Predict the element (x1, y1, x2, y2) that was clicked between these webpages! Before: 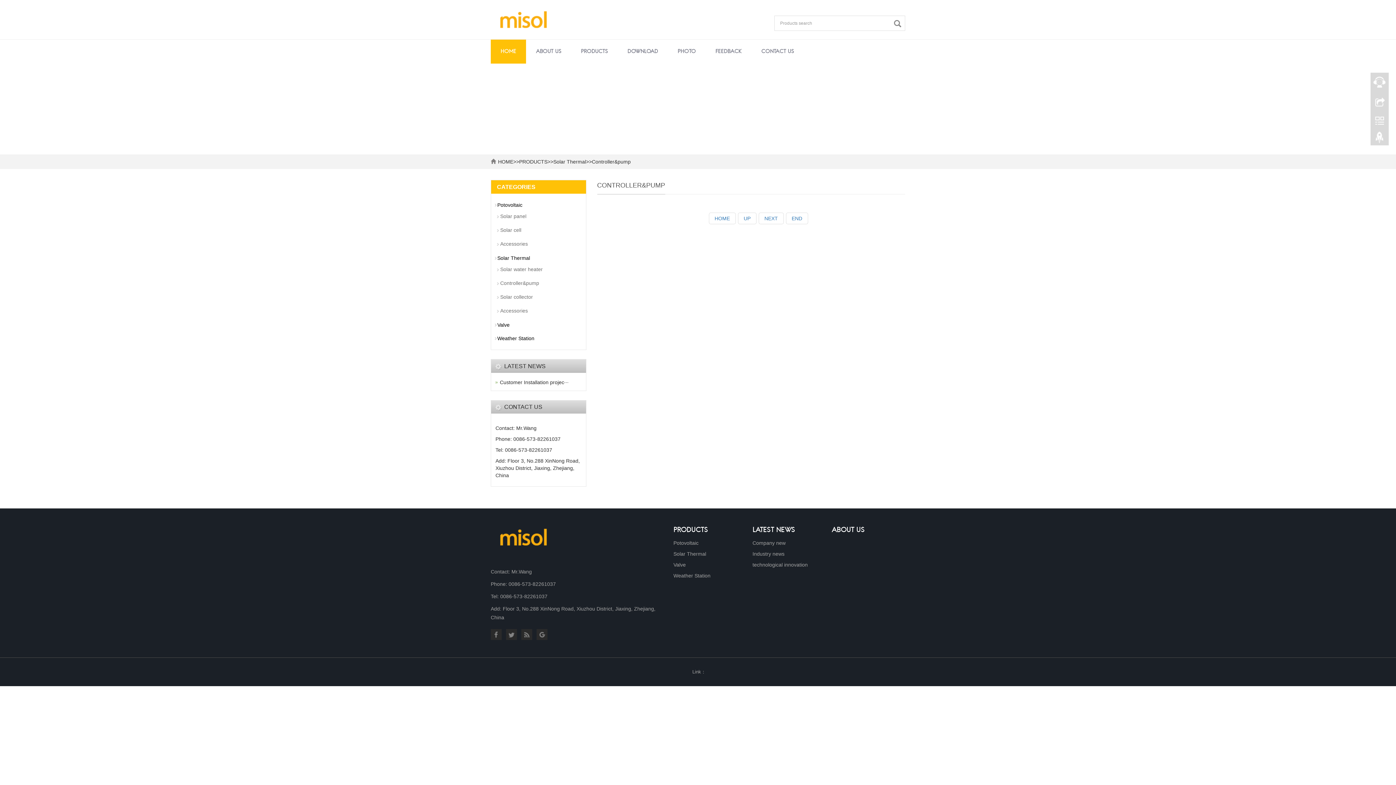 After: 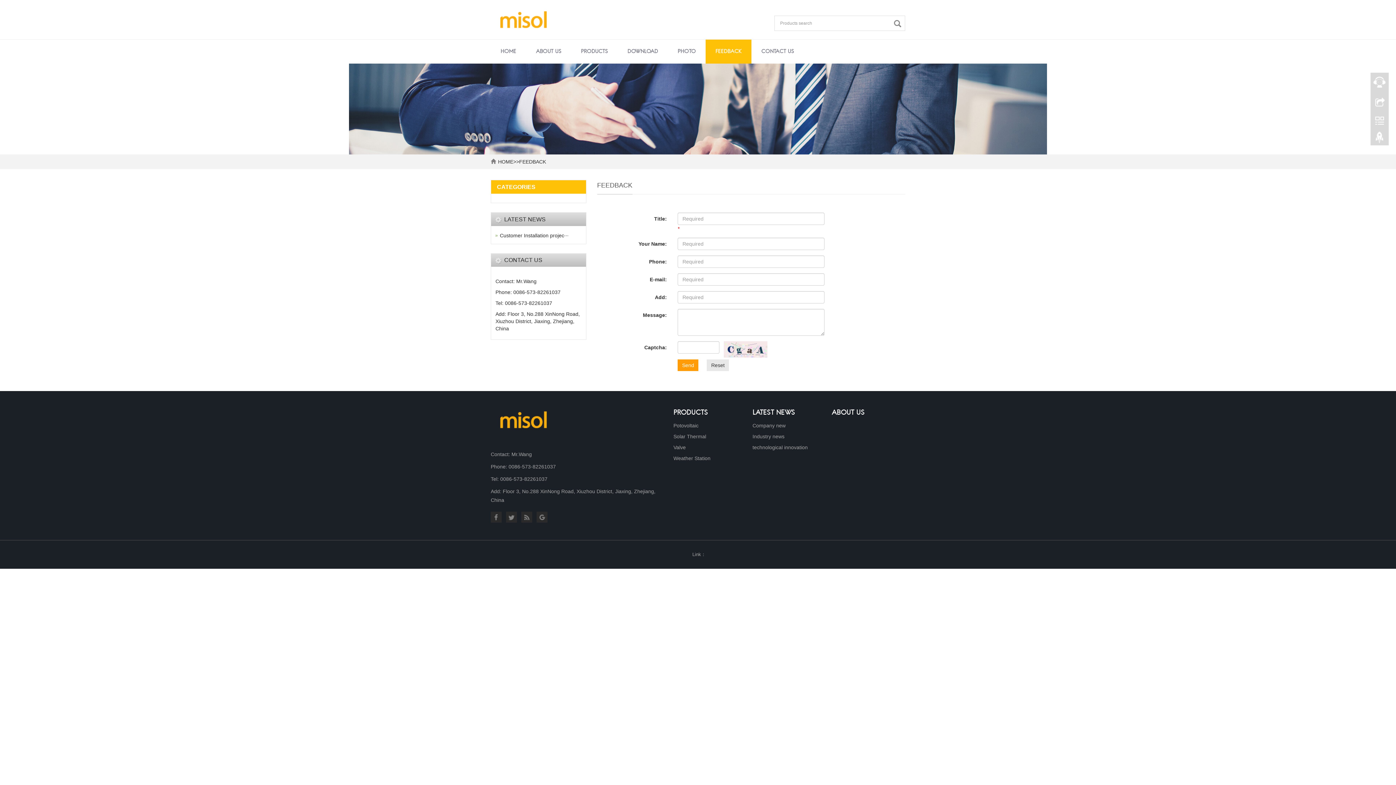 Action: bbox: (705, 39, 751, 63) label: FEEDBACK